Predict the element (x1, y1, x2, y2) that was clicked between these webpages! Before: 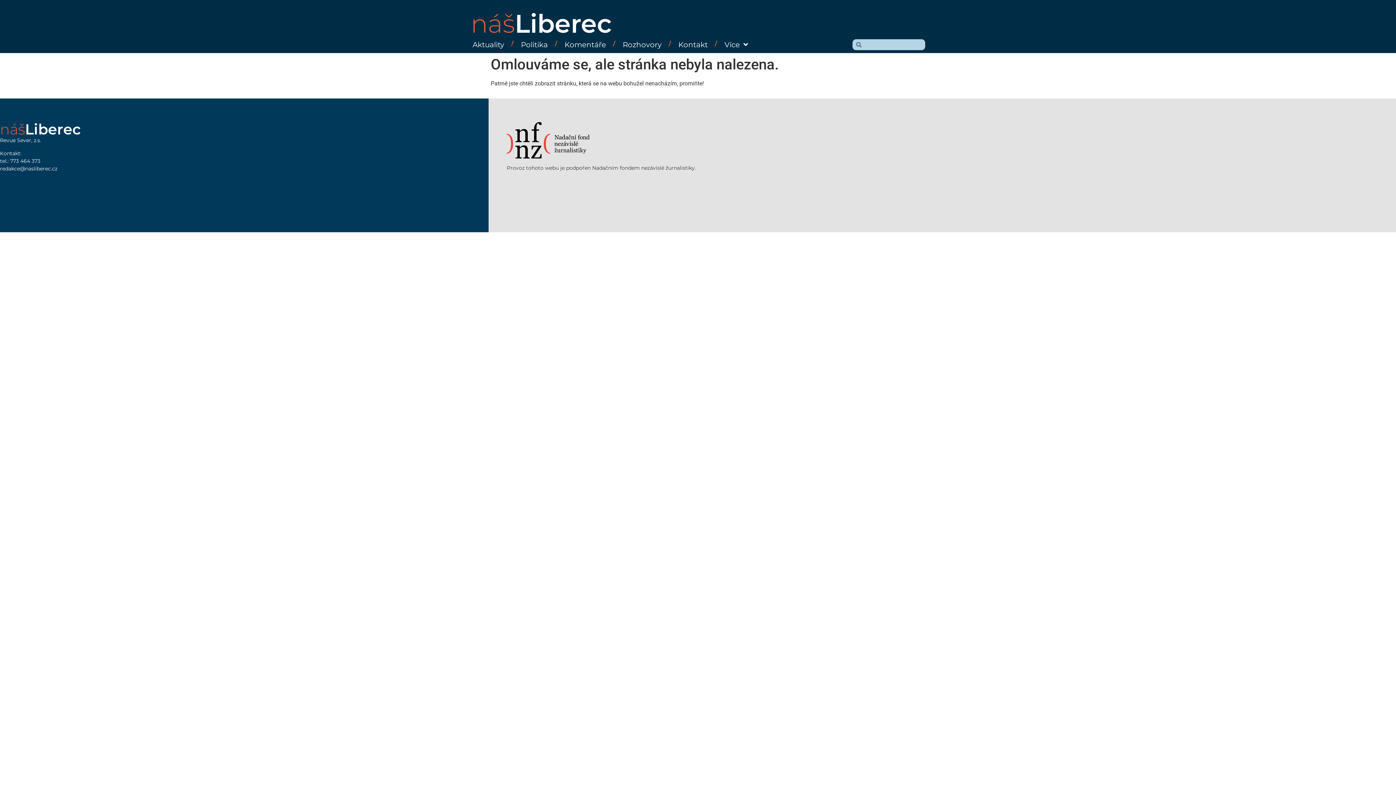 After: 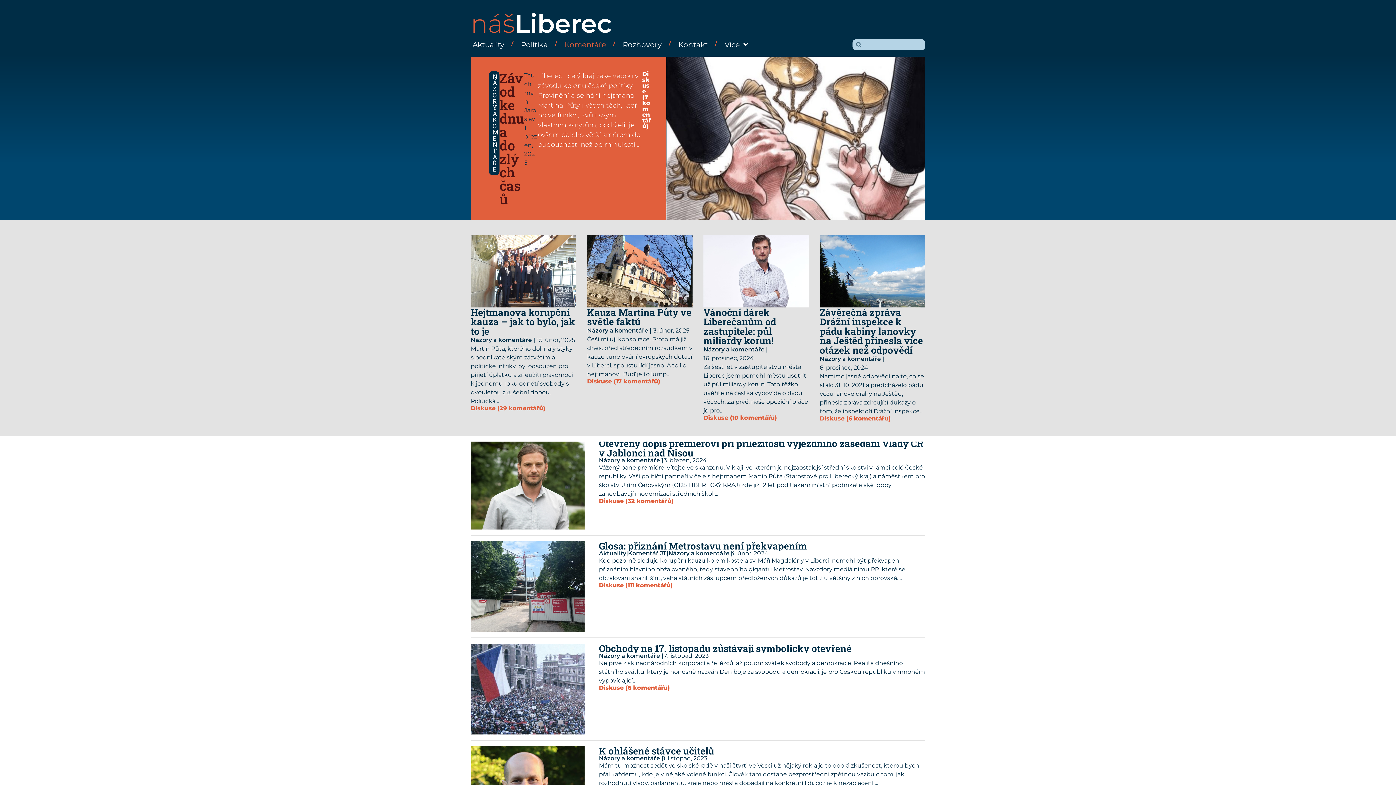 Action: label: Komentáře bbox: (562, 36, 608, 53)